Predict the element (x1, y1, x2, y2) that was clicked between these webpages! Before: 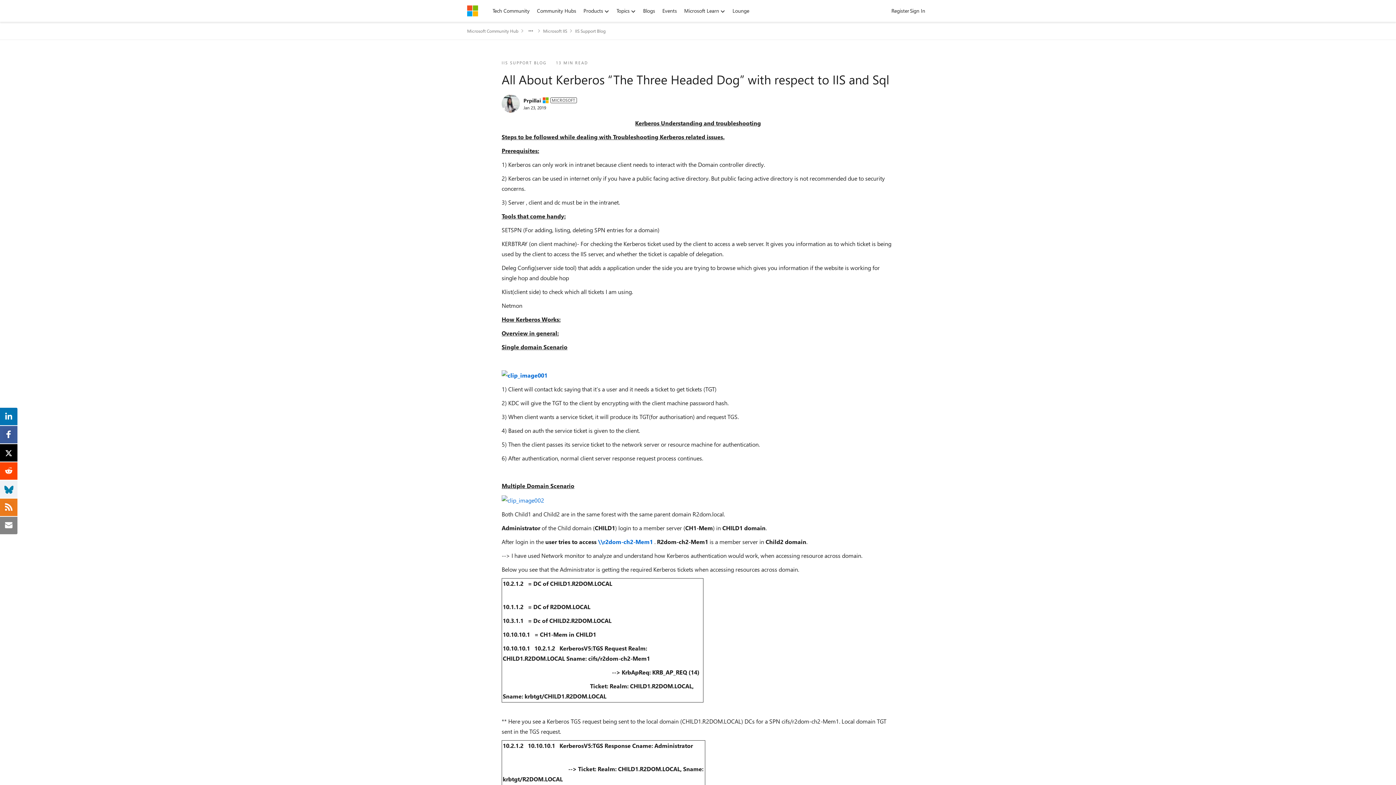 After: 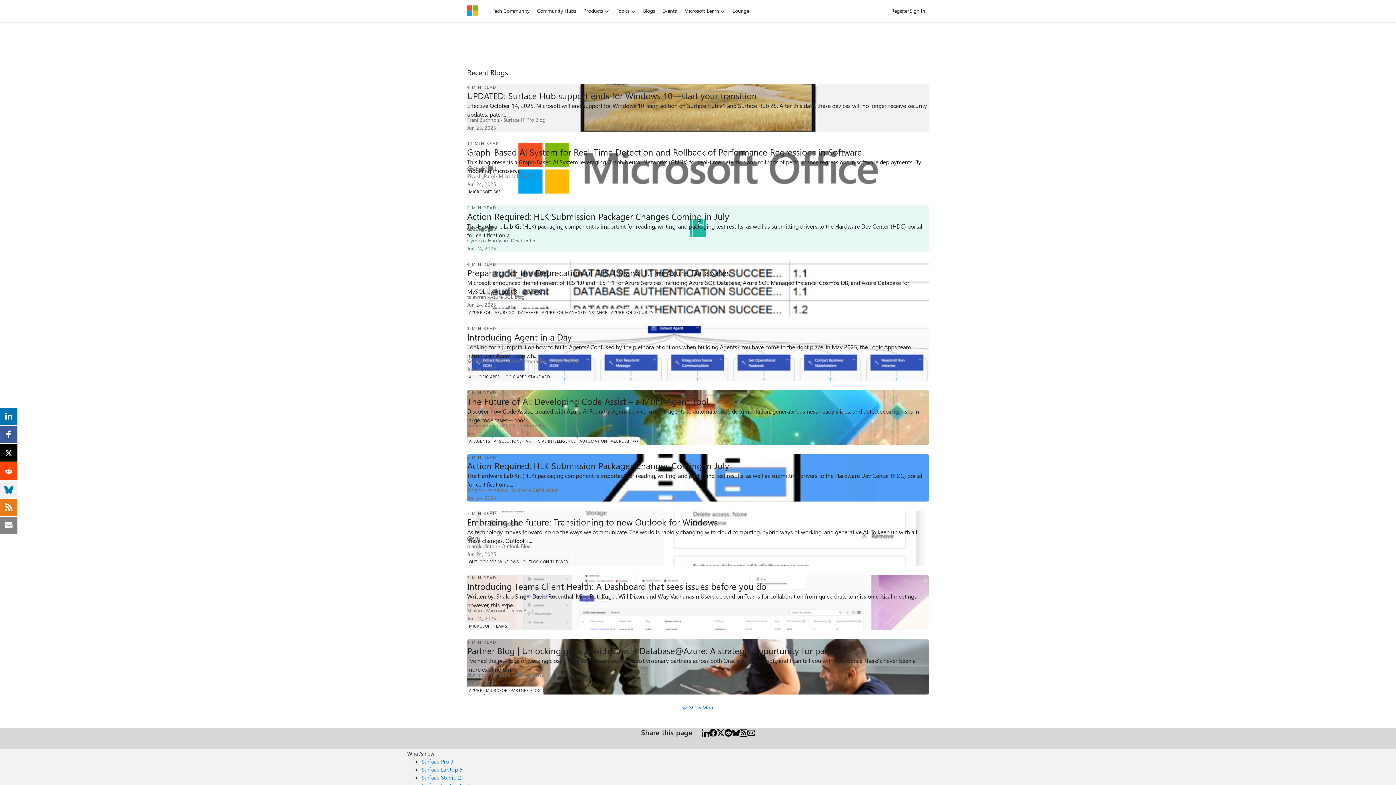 Action: label: Blogs bbox: (639, 5, 658, 16)